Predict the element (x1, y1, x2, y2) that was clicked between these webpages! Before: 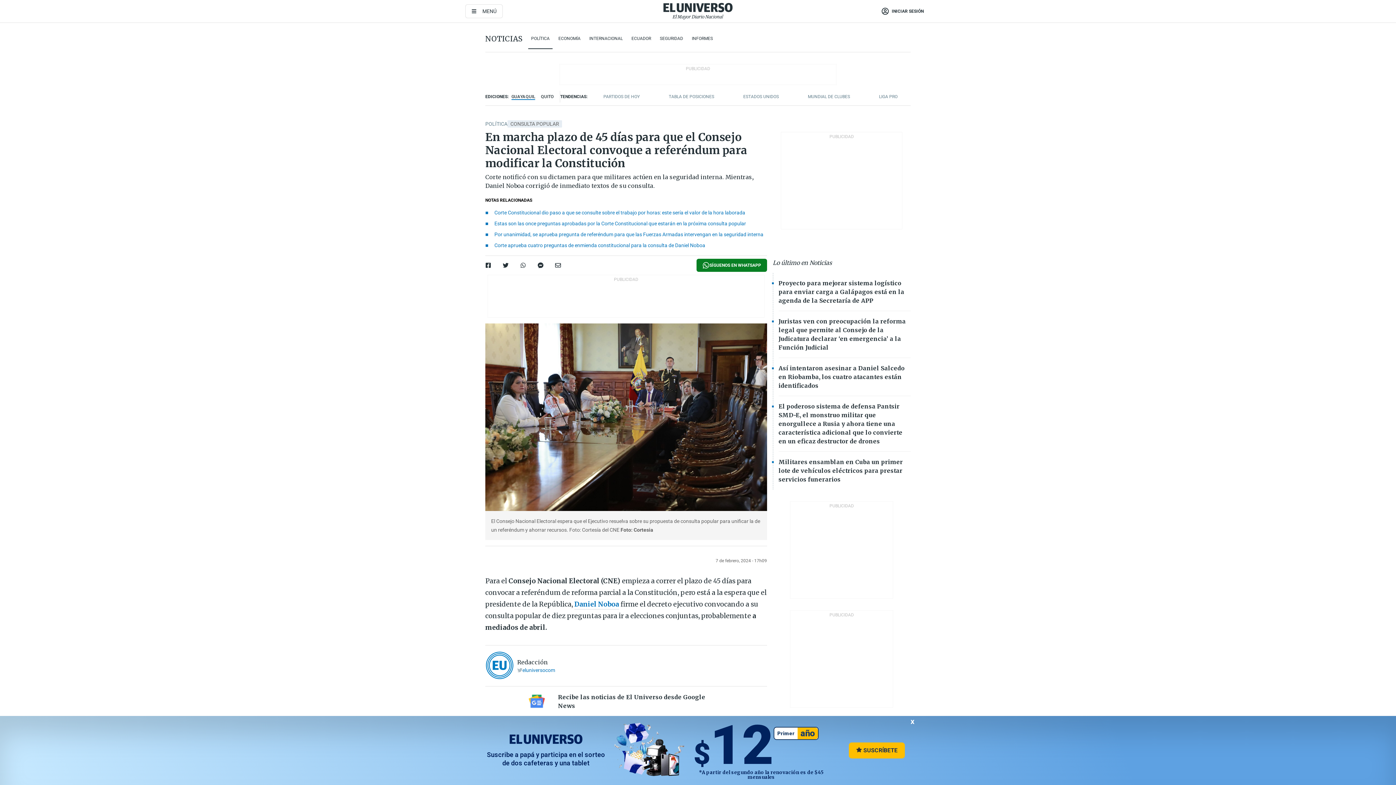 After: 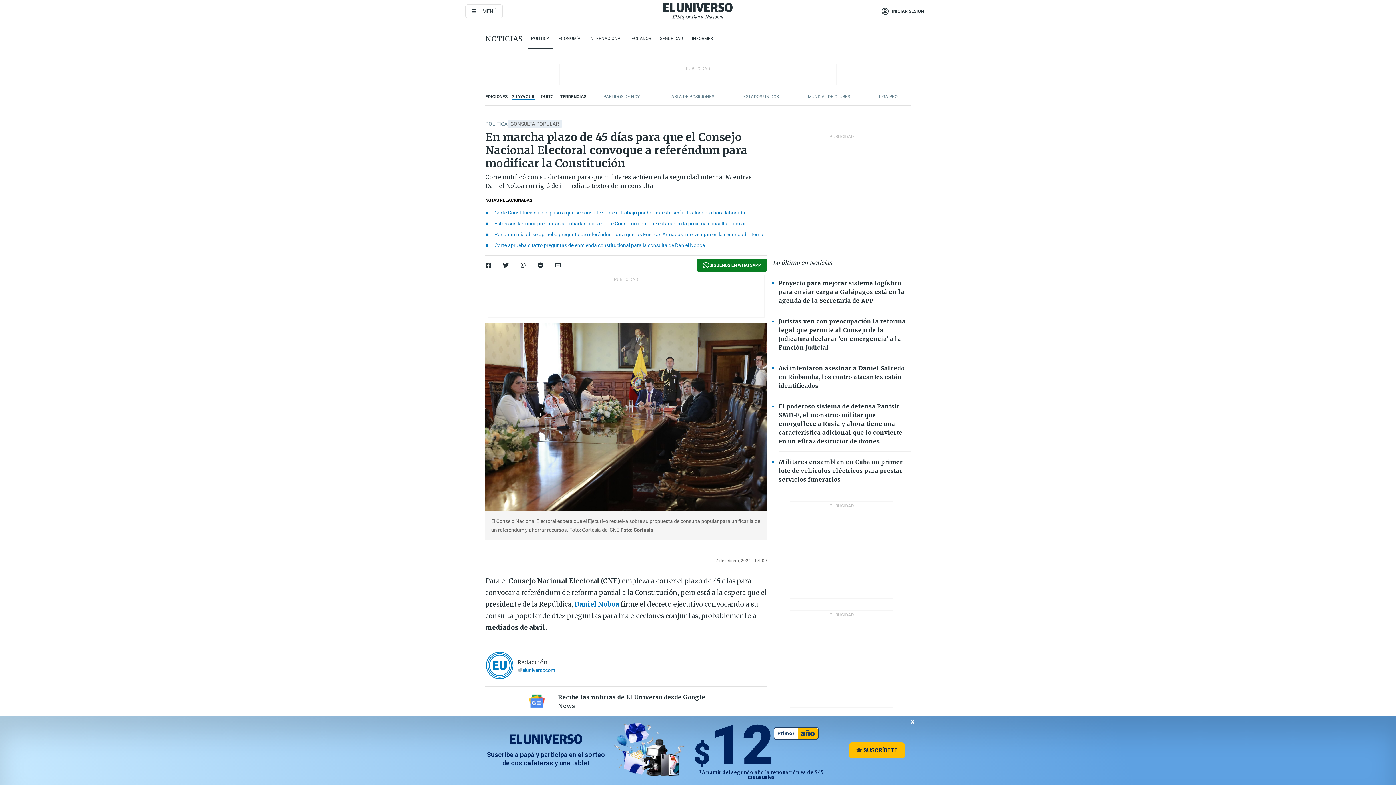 Action: label: Daniel Noboa bbox: (574, 600, 619, 609)